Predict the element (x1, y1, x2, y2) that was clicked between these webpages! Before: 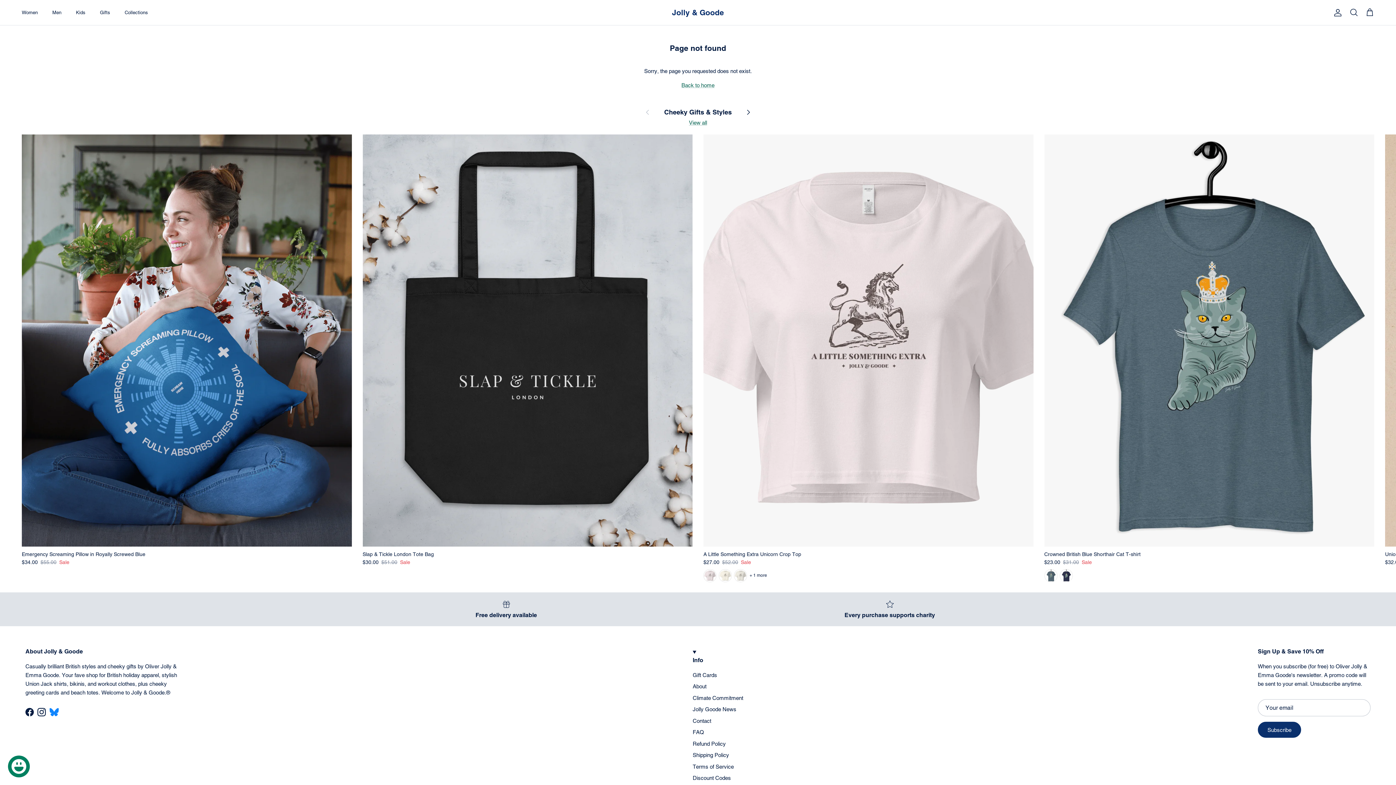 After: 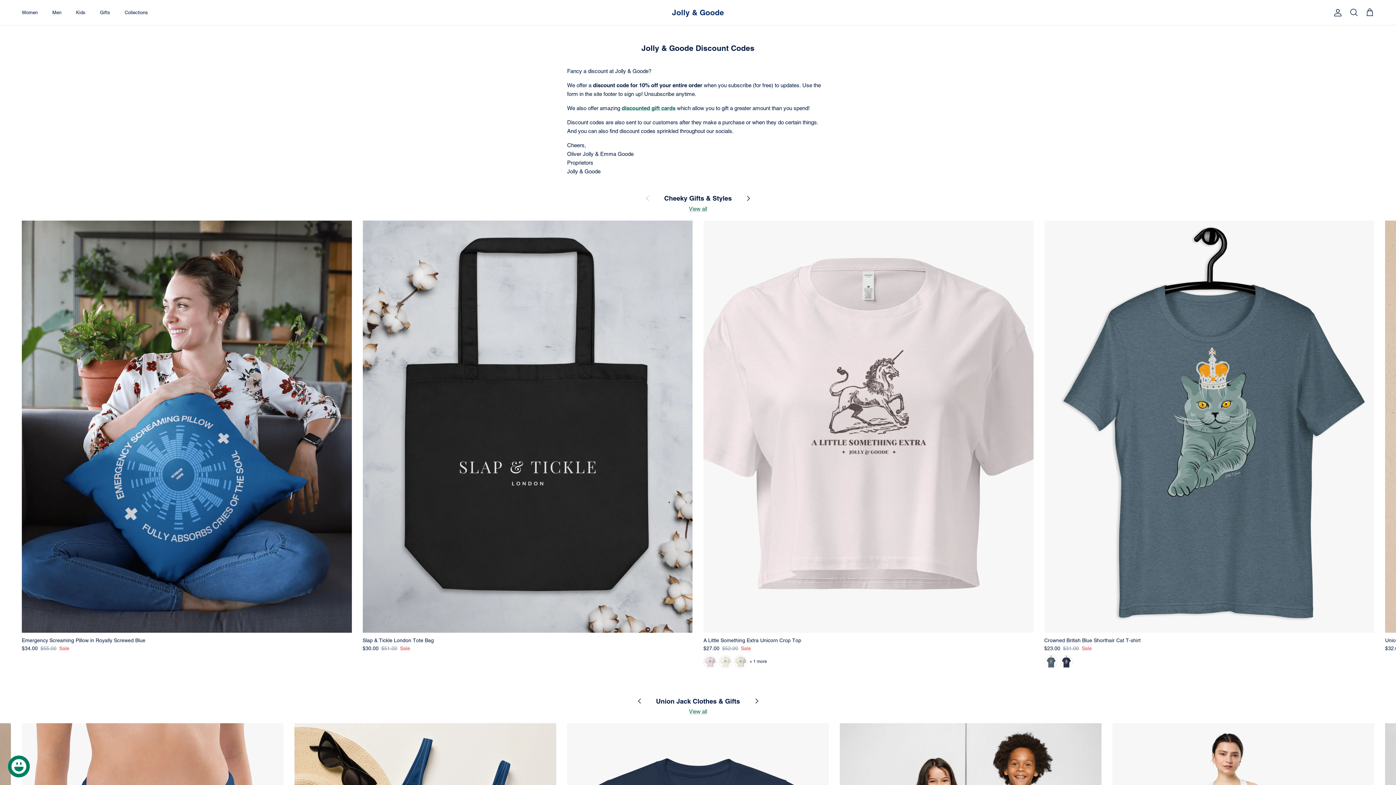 Action: bbox: (692, 775, 731, 781) label: Discount Codes